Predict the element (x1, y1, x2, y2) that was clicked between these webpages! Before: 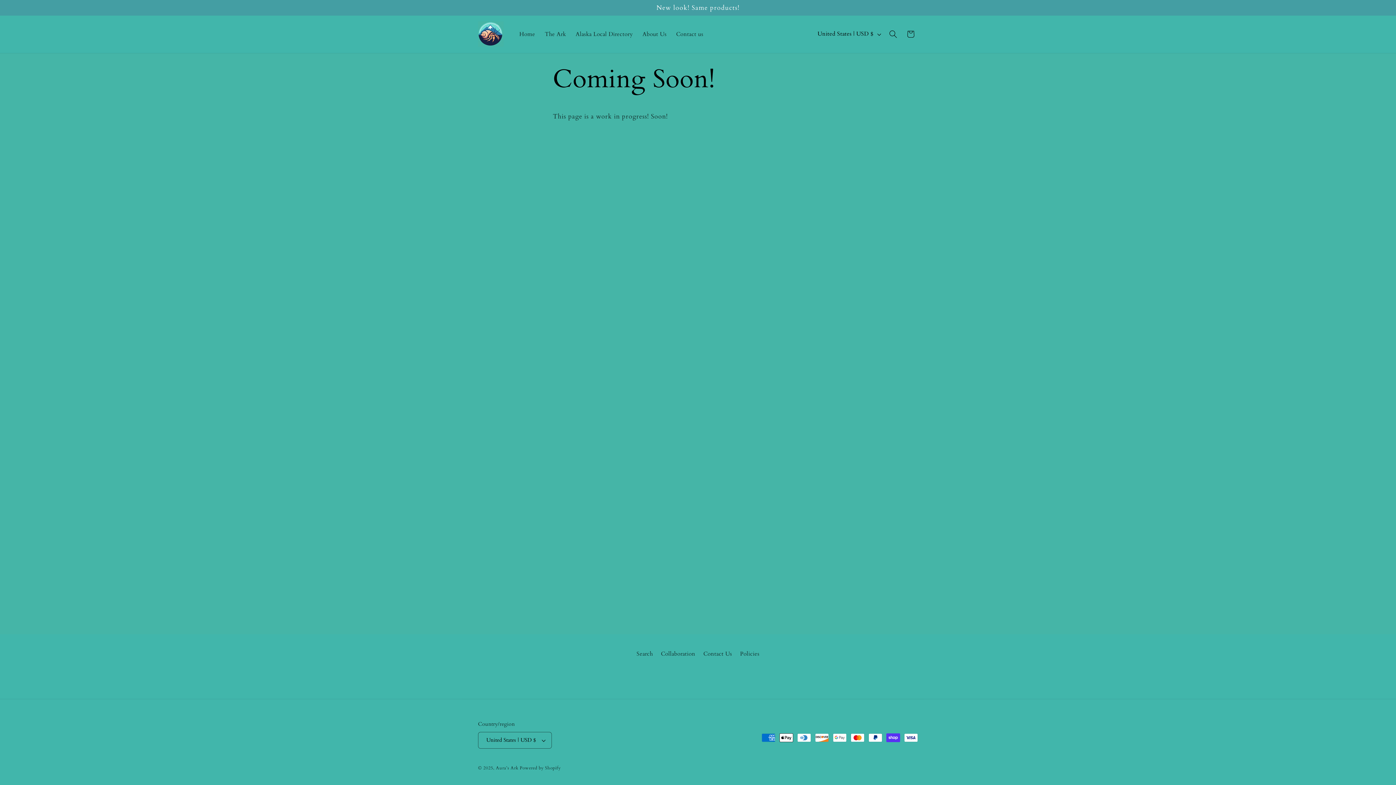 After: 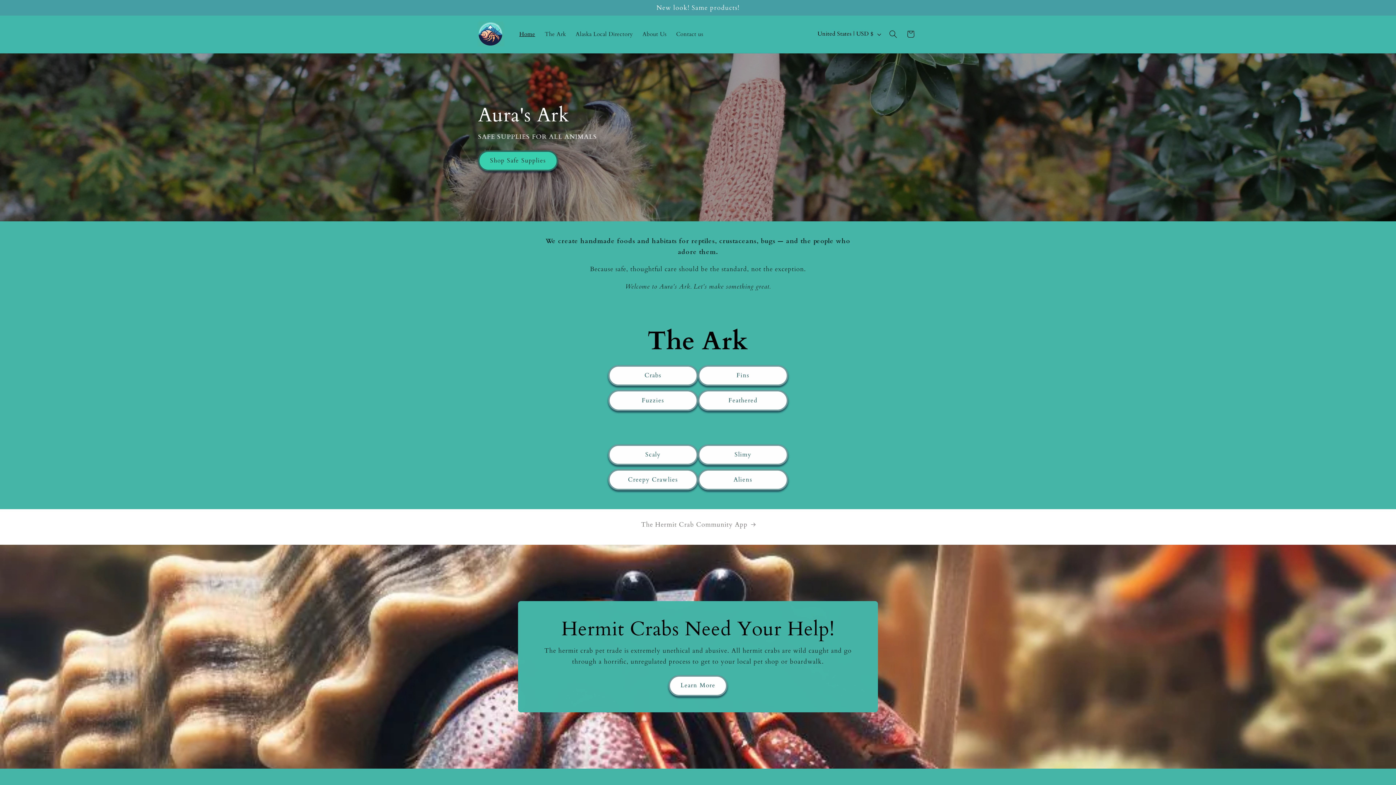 Action: label: Aura’s Ark bbox: (496, 765, 518, 771)